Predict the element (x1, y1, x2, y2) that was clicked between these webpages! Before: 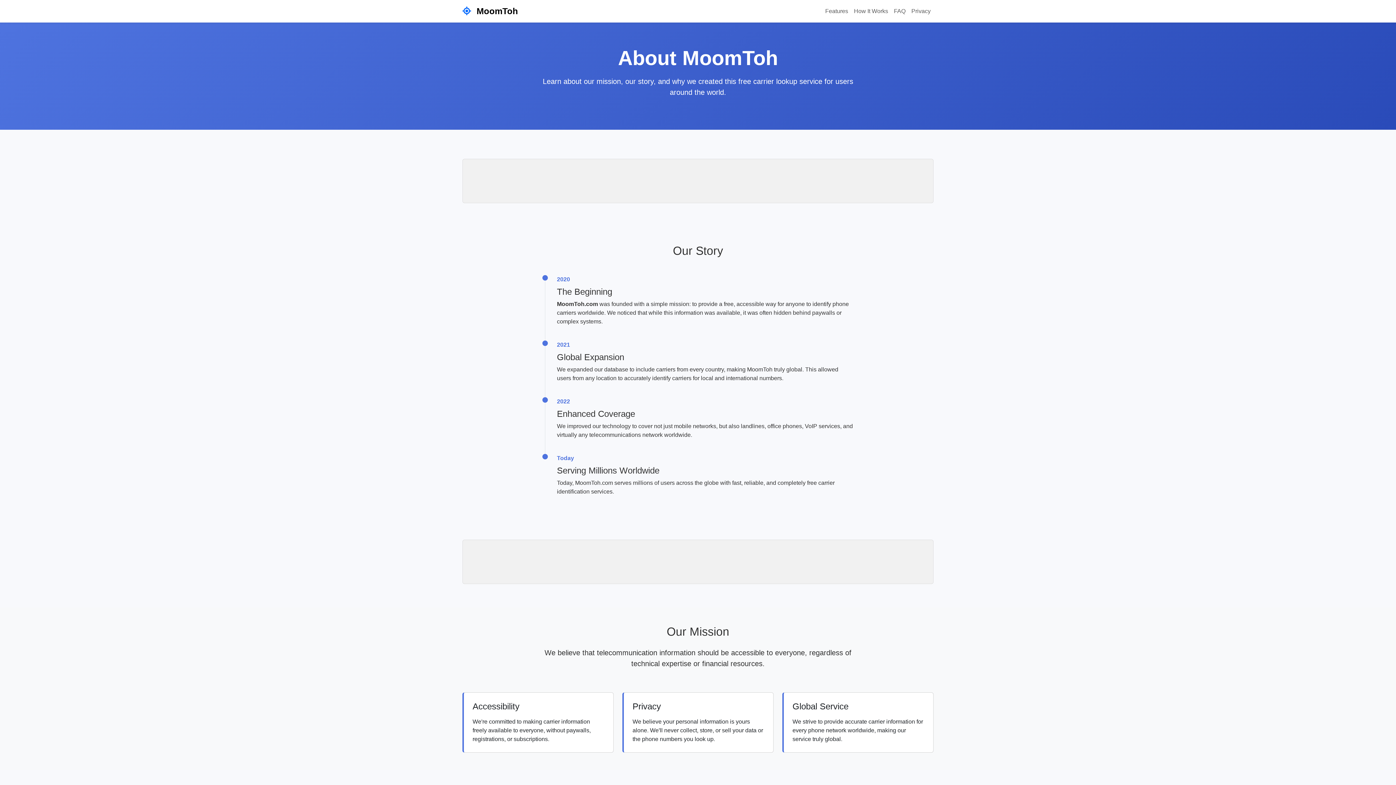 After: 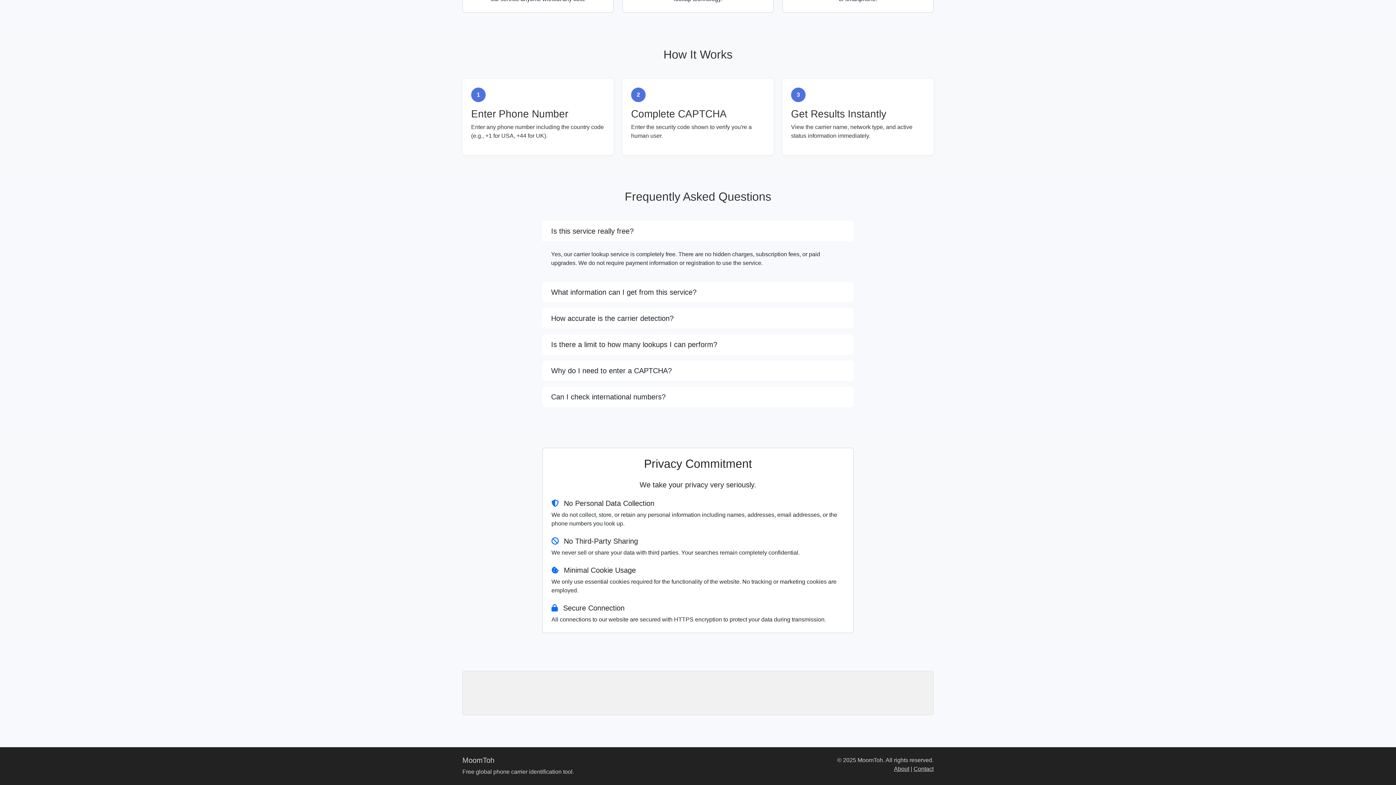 Action: bbox: (908, 4, 933, 18) label: Privacy